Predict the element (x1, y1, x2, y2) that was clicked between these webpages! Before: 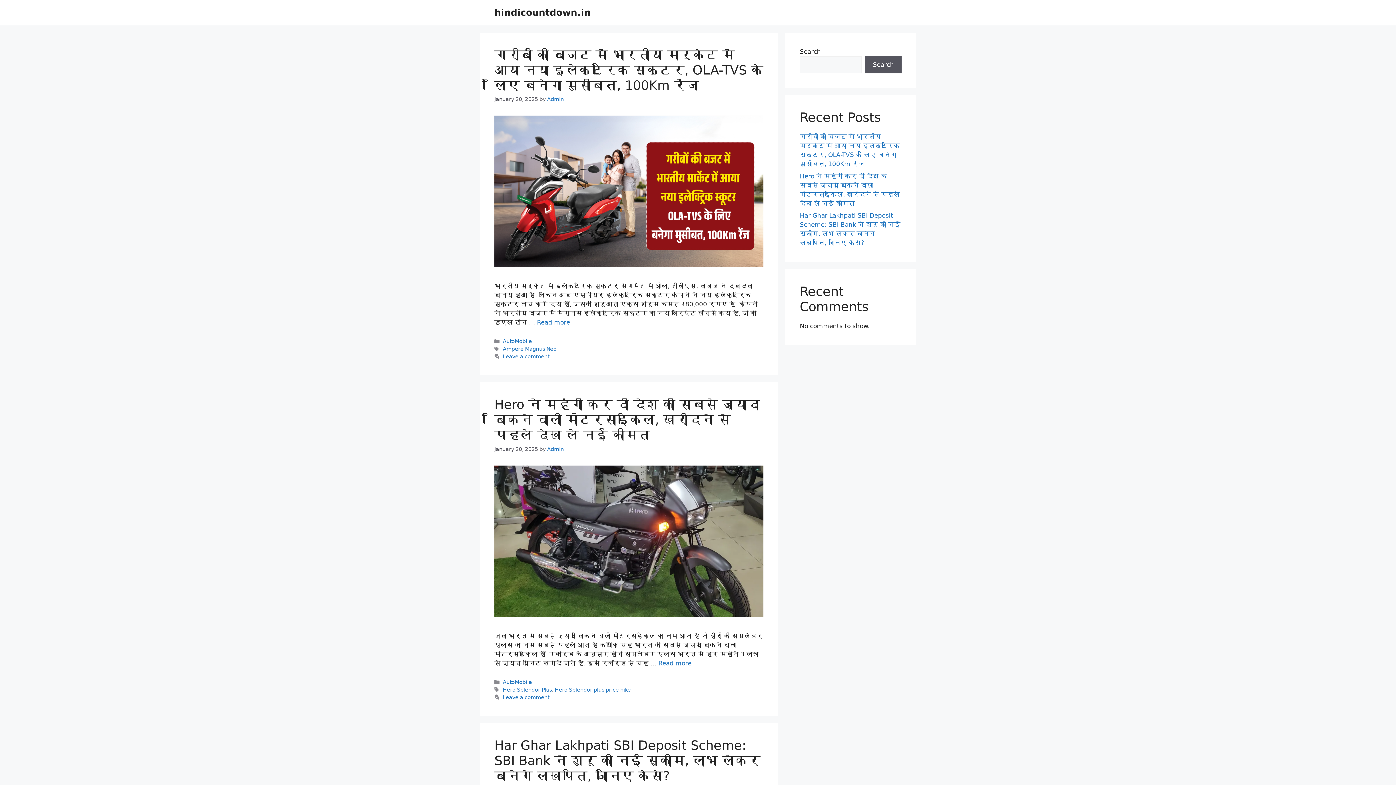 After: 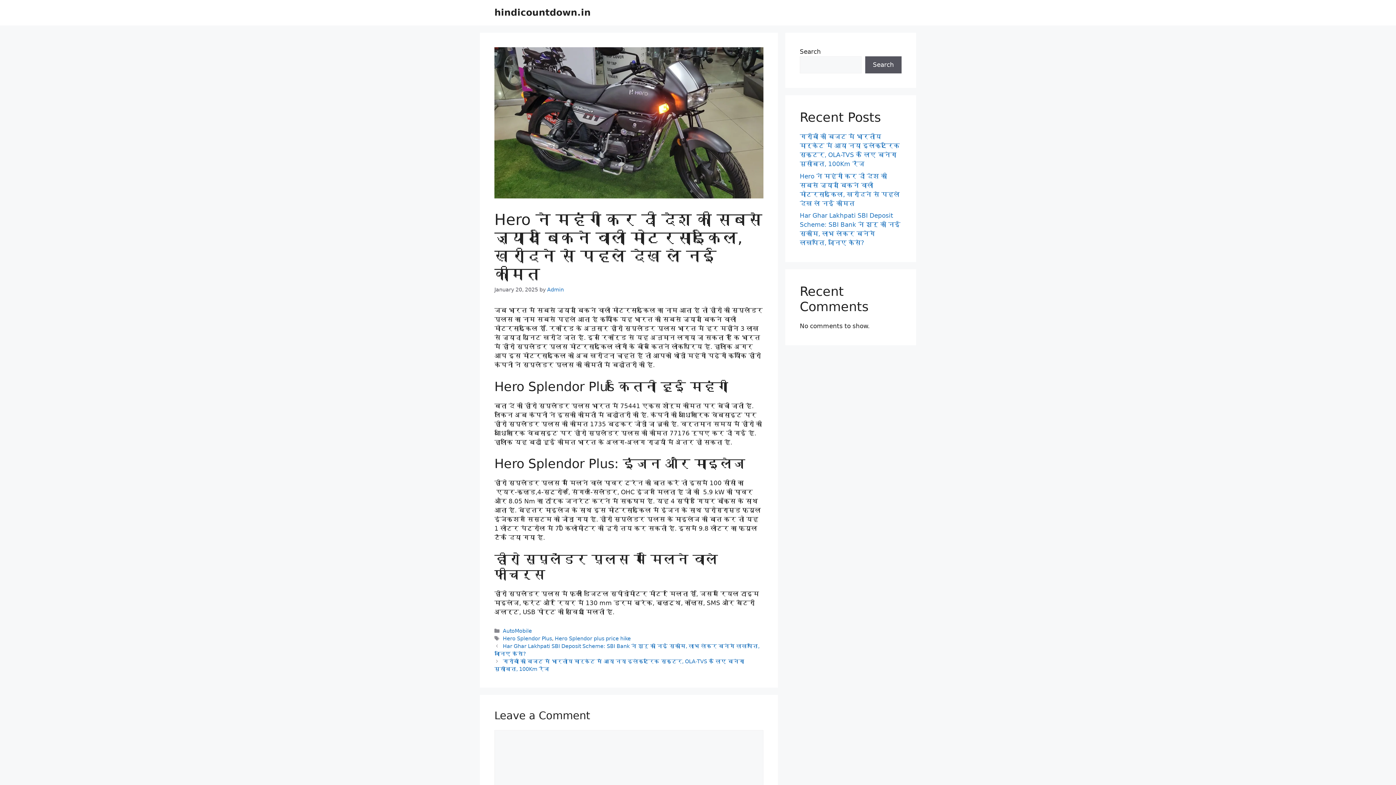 Action: bbox: (658, 659, 691, 667) label: Read more about Hero ने महंगी कर दी देश की सबसे ज्यादा बिकने वाली मोटरसाइकिल, खरीदने से पहले देख ले नई कीमत